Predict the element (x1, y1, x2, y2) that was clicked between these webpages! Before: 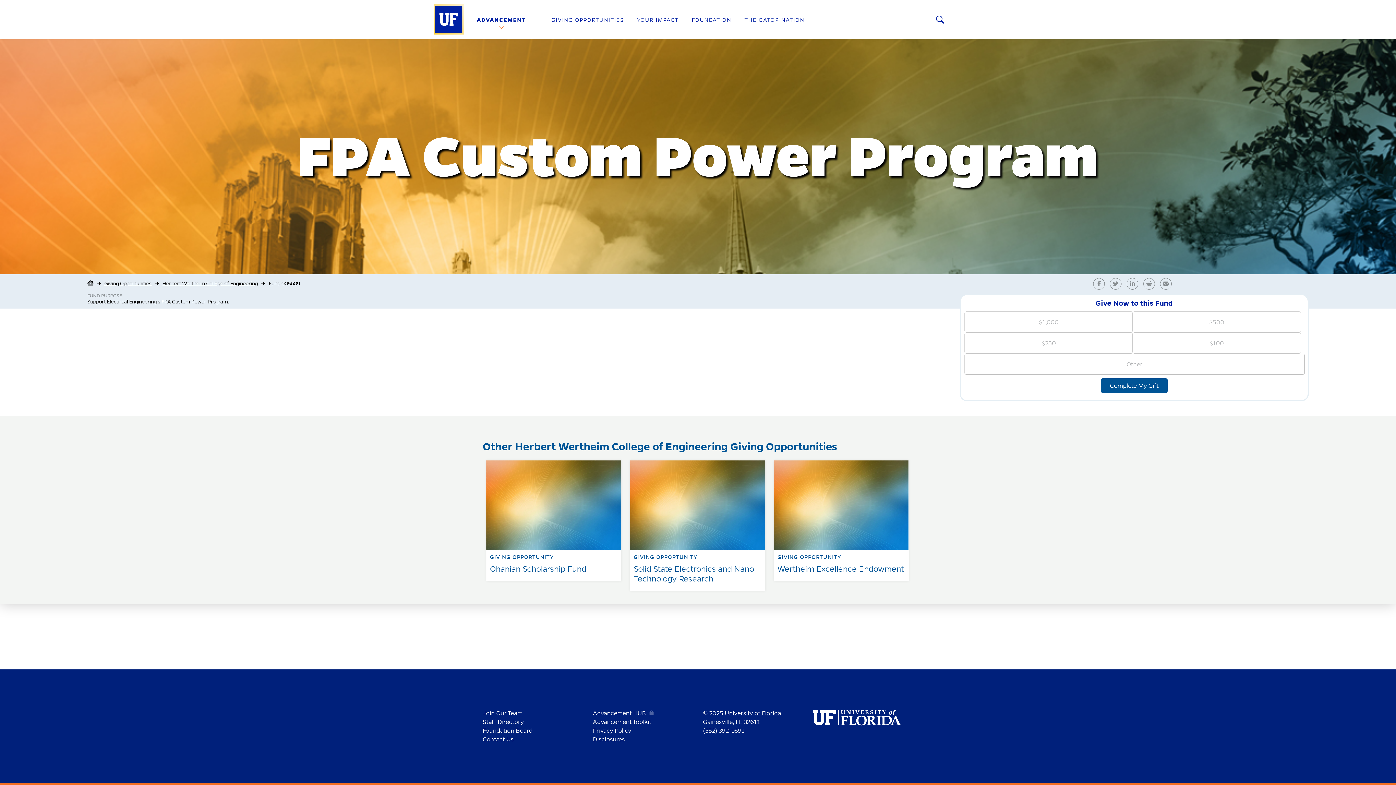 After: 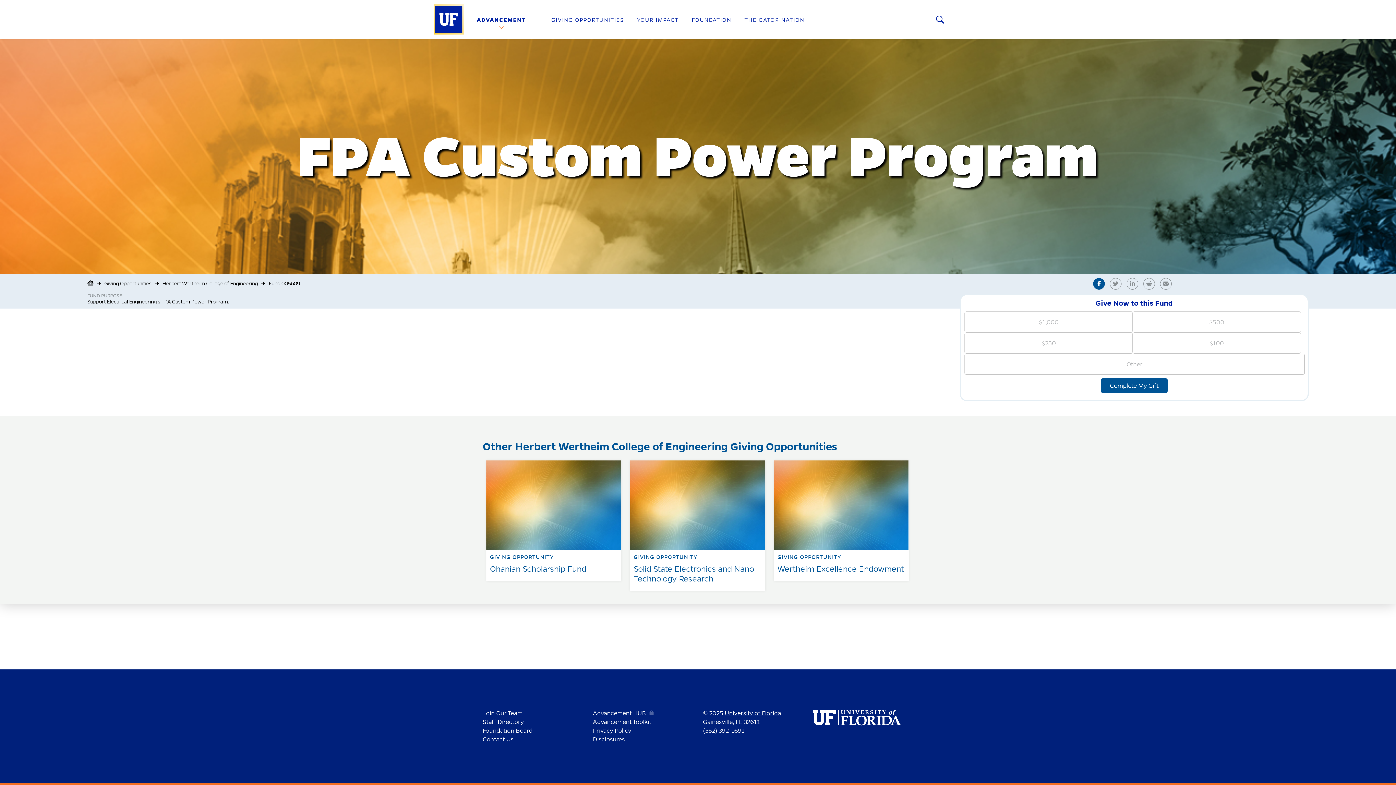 Action: label: Share on Facebook bbox: (1093, 279, 1108, 286)